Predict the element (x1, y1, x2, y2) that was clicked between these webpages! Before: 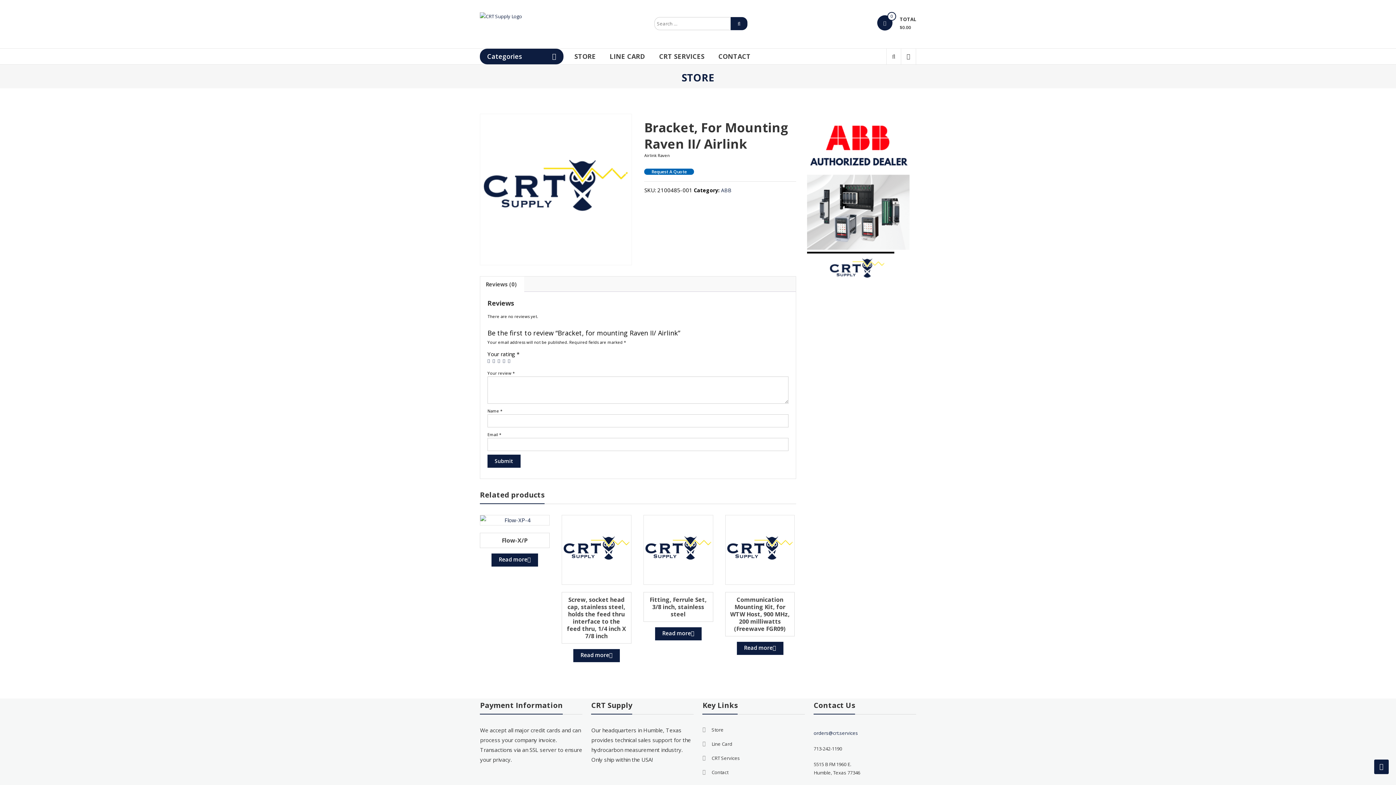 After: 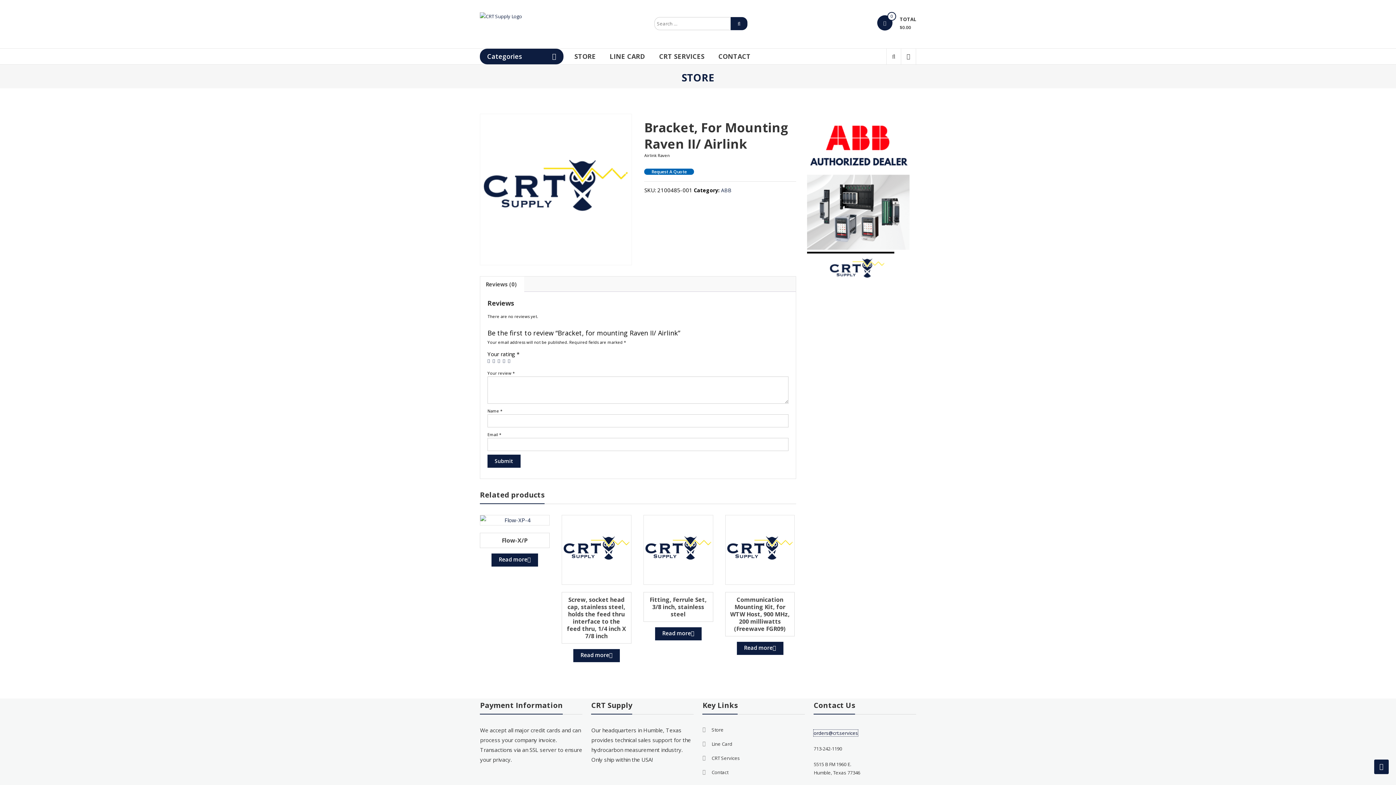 Action: label: orders@crt.services bbox: (813, 730, 858, 736)